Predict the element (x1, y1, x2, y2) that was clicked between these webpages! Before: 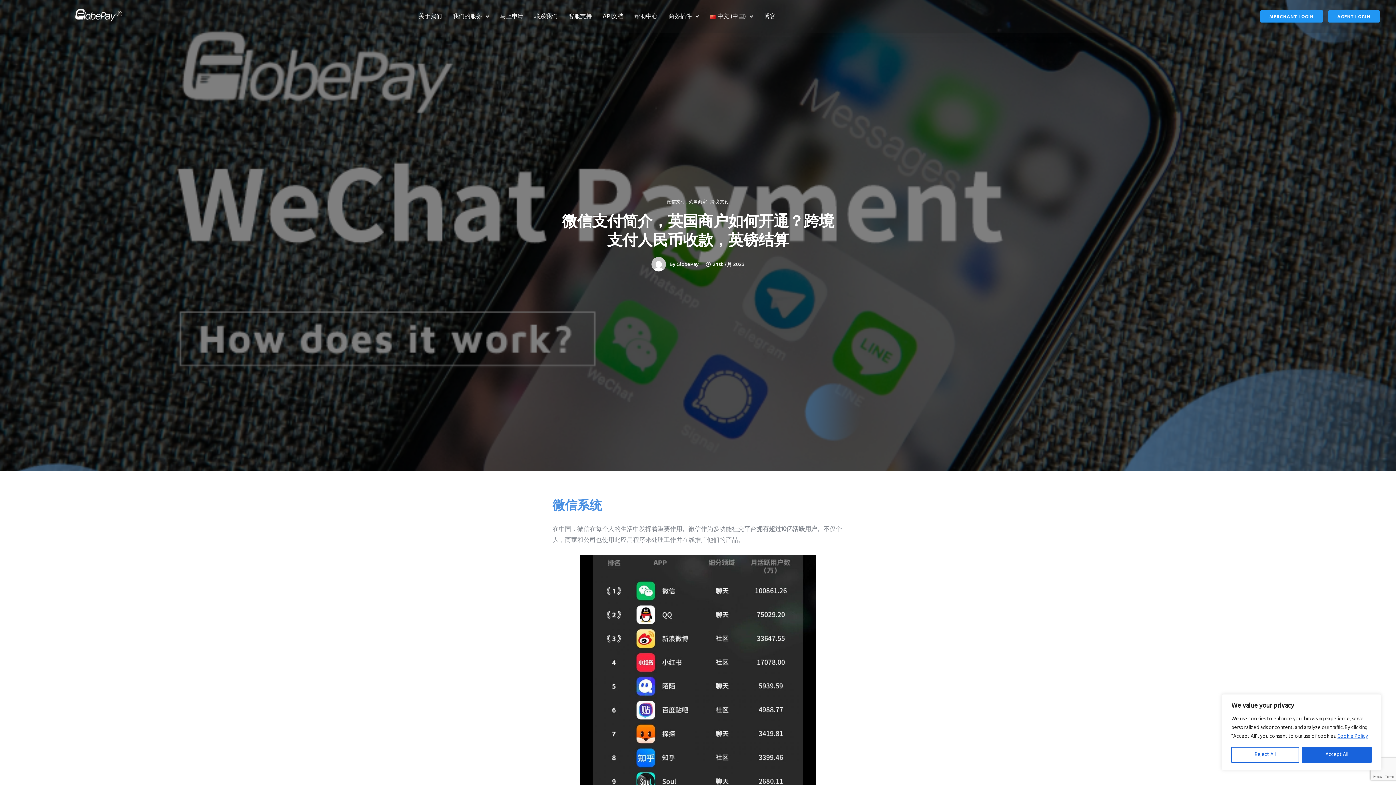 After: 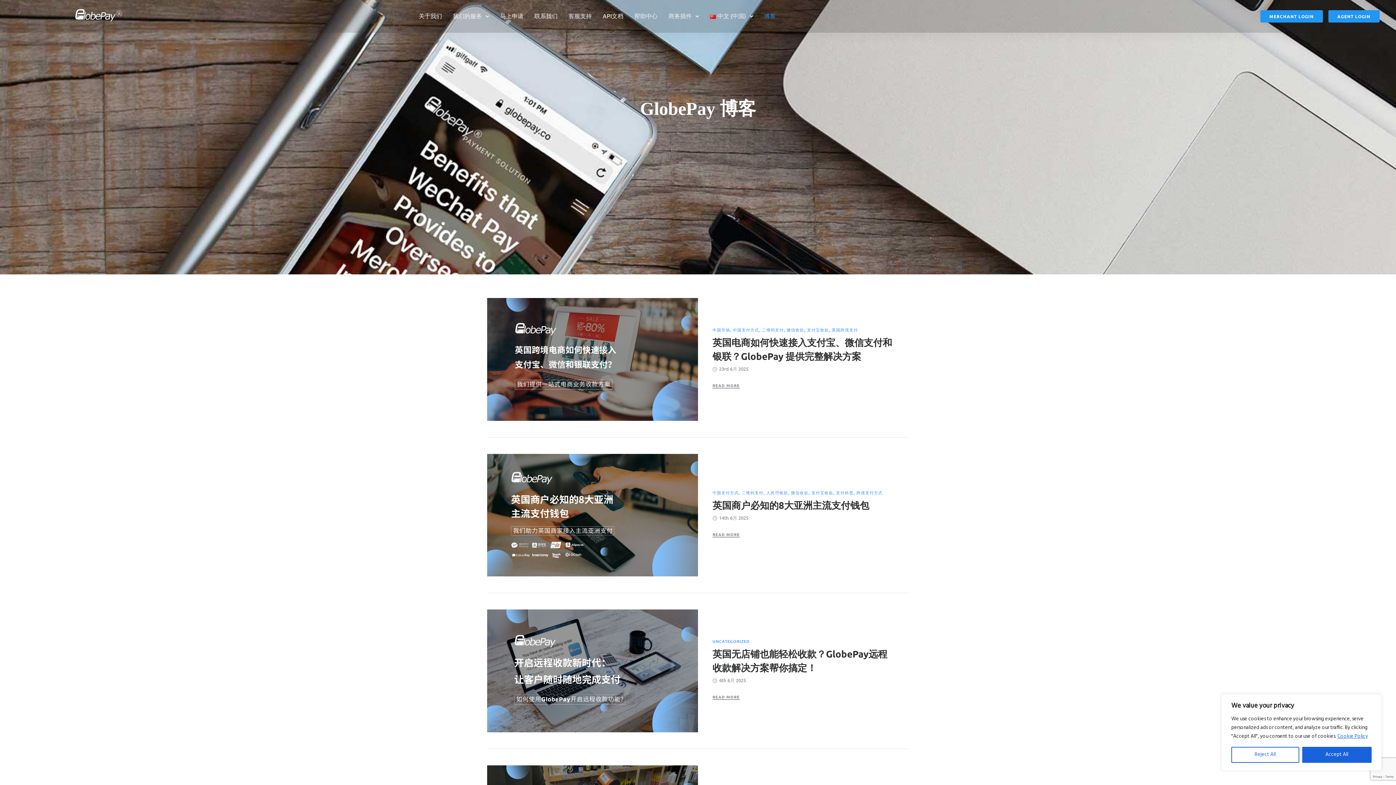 Action: label: 博客 bbox: (764, 12, 775, 19)